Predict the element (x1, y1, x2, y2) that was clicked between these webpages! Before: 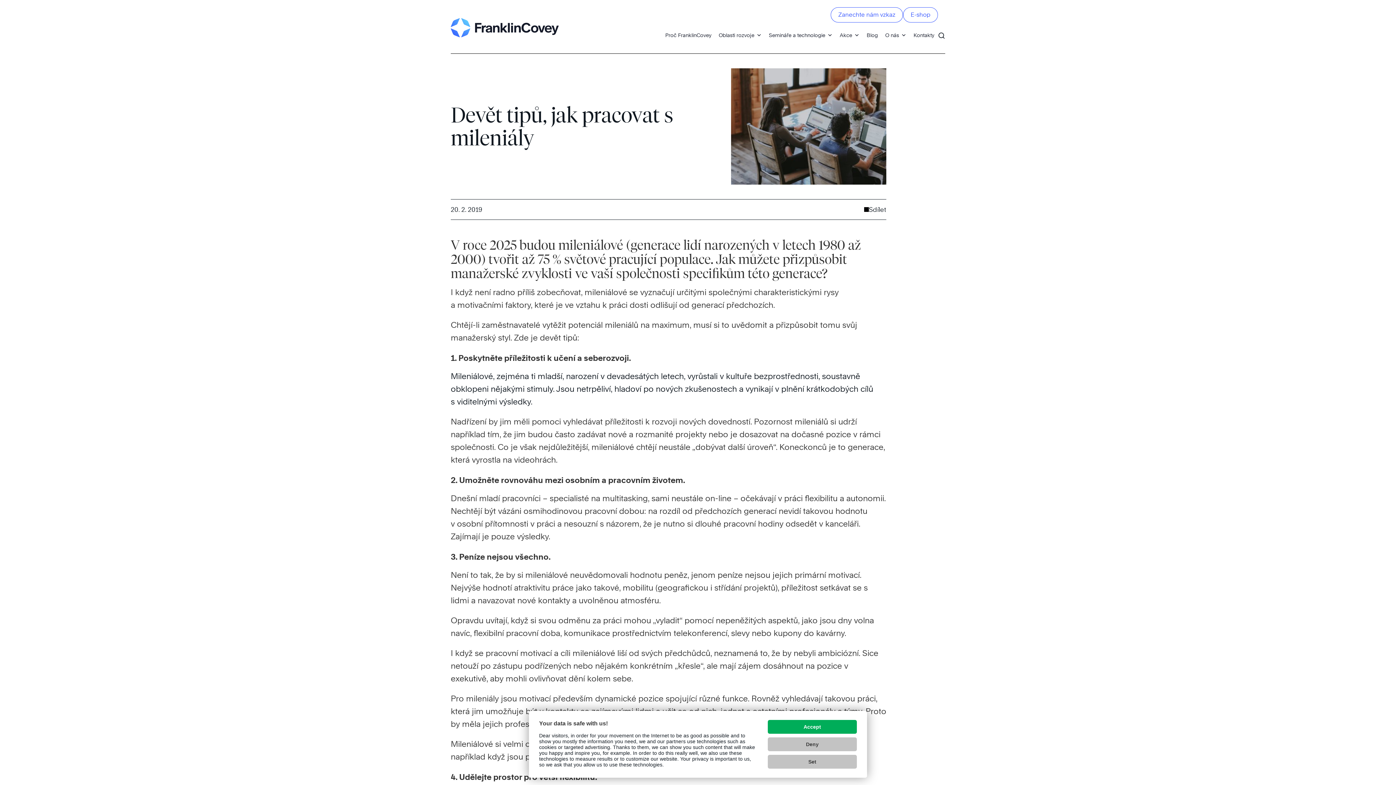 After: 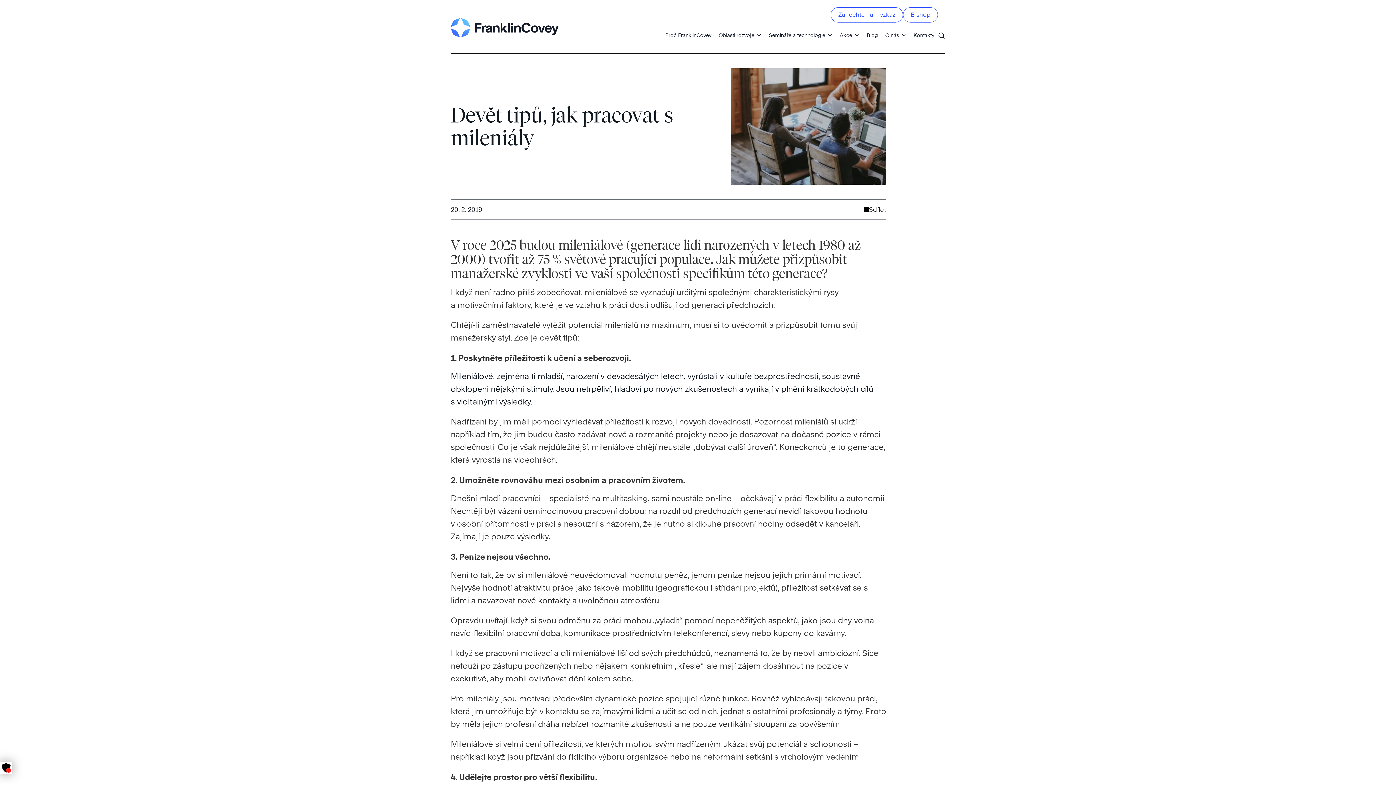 Action: label: Deny bbox: (768, 737, 857, 751)